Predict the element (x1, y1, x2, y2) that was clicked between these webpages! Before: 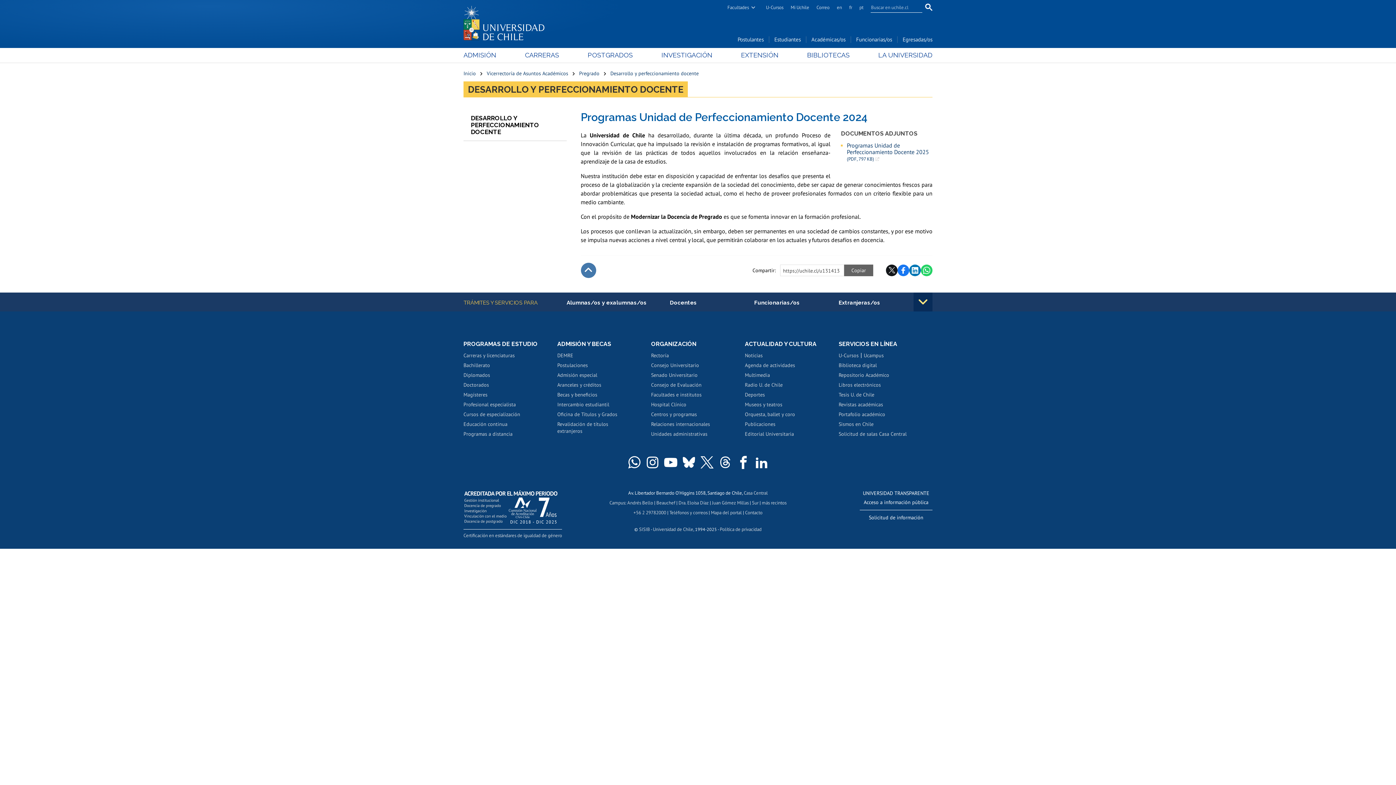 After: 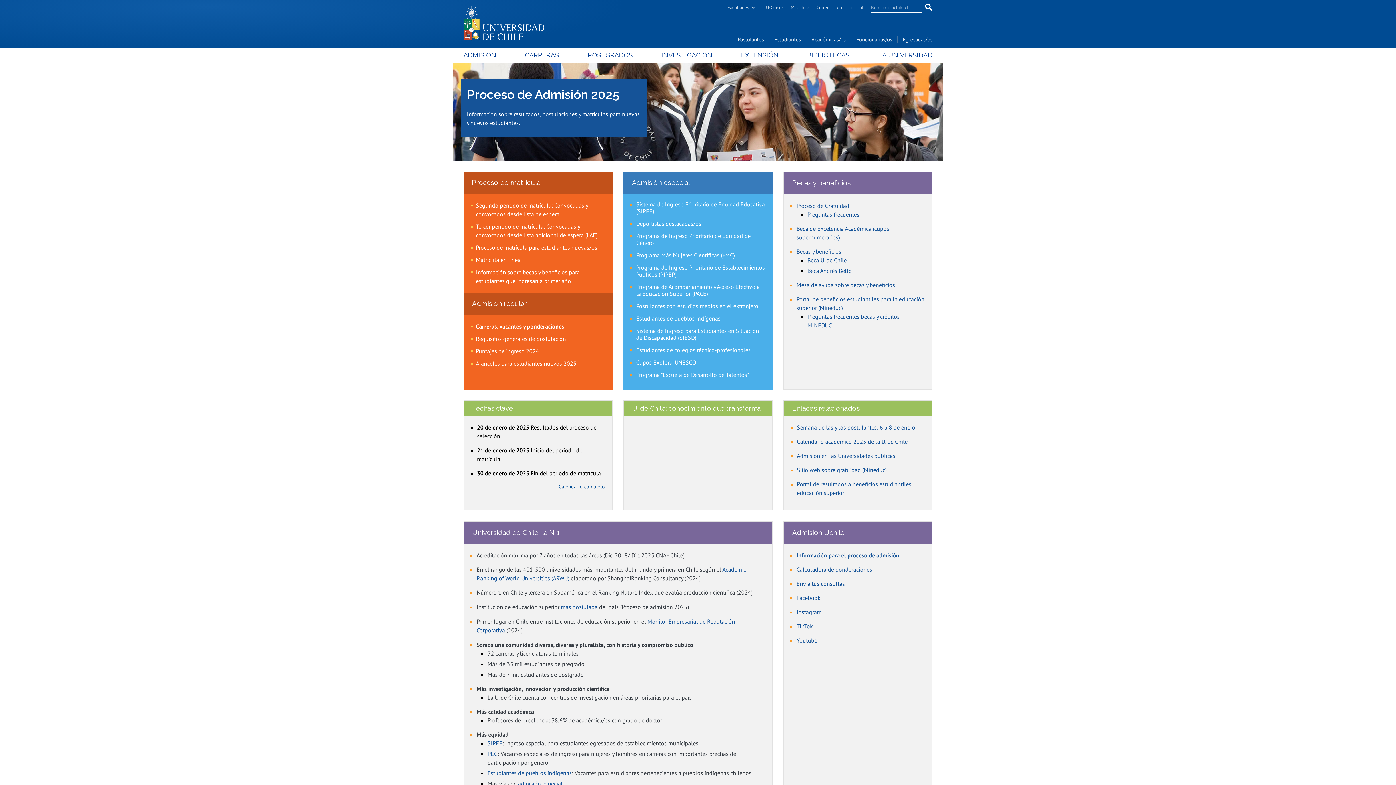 Action: label: Postulaciones bbox: (557, 358, 588, 369)